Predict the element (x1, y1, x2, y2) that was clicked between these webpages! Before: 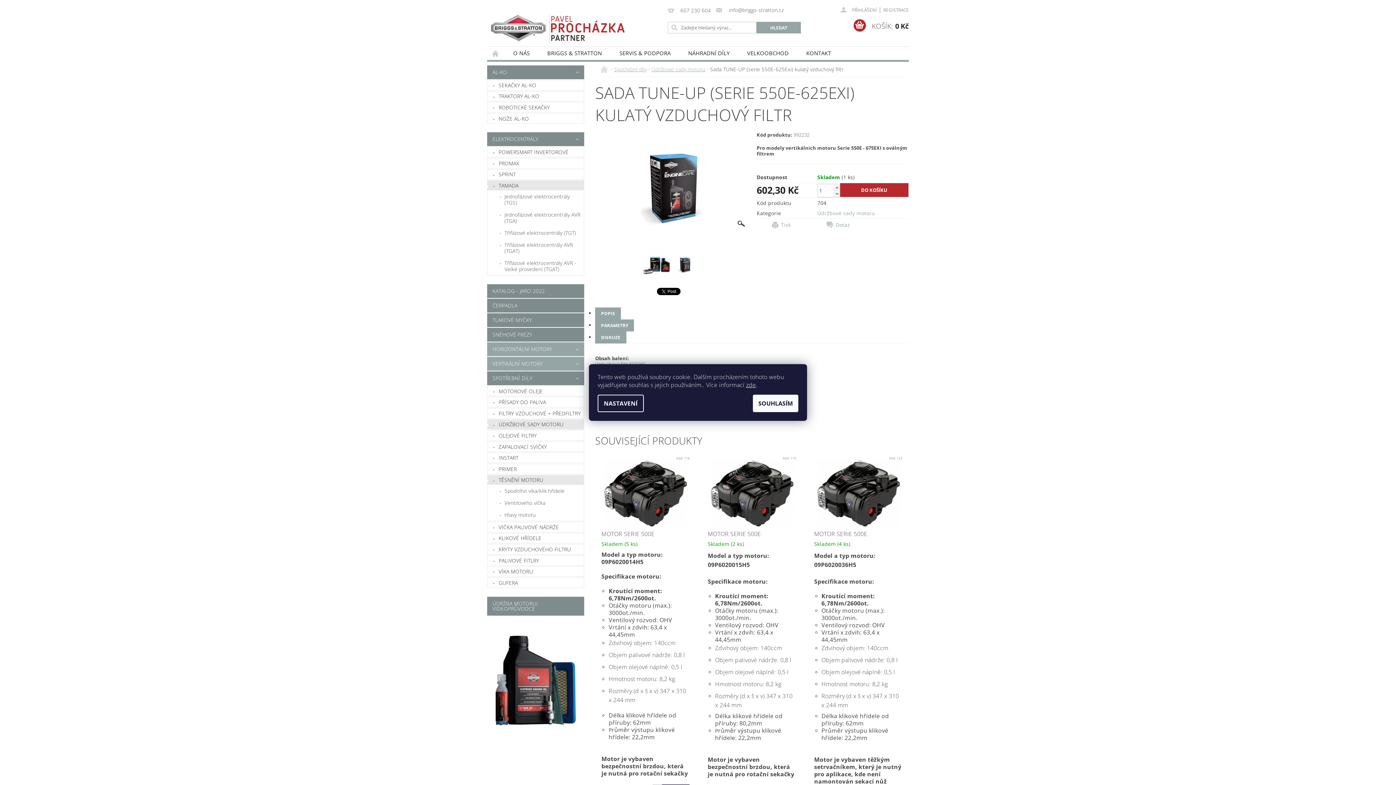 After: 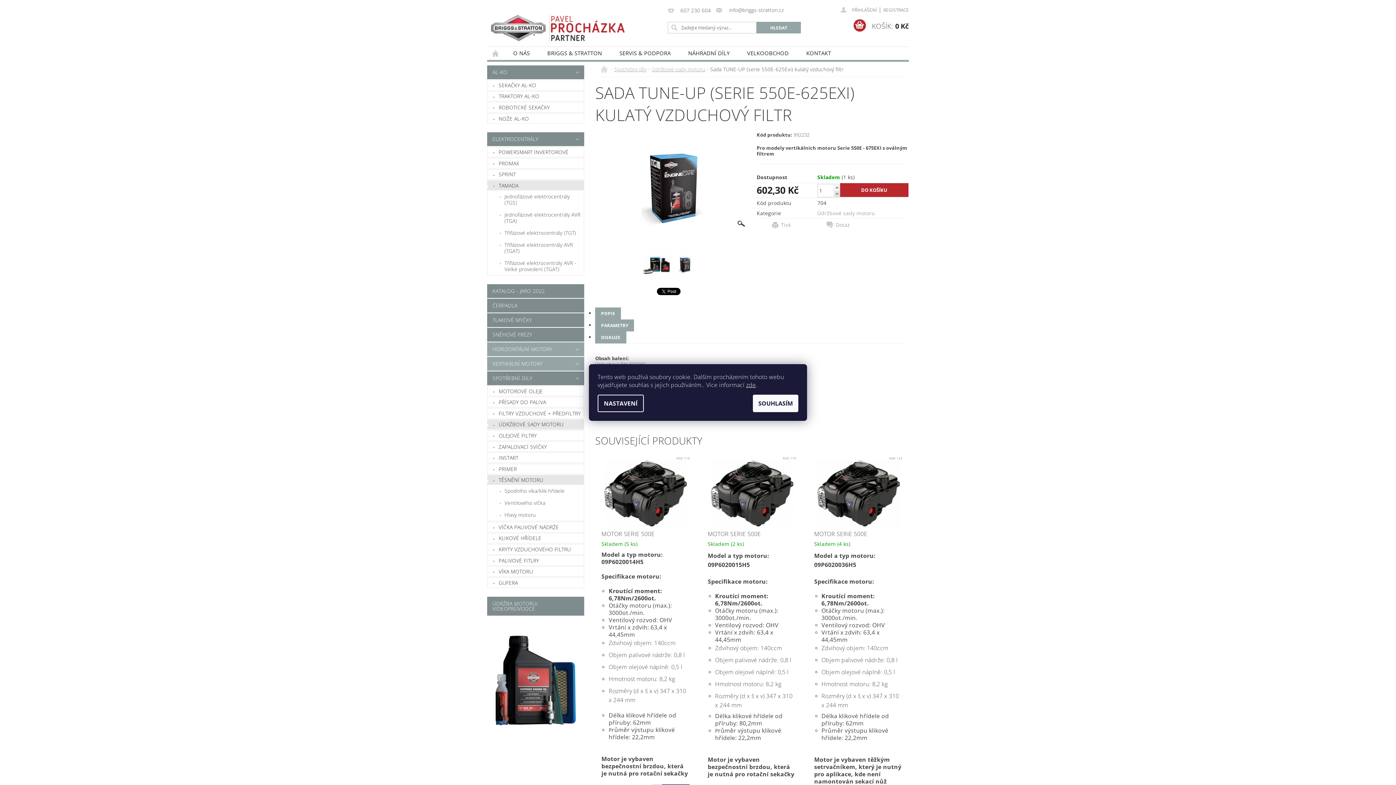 Action: label:   bbox: (833, 190, 840, 197)